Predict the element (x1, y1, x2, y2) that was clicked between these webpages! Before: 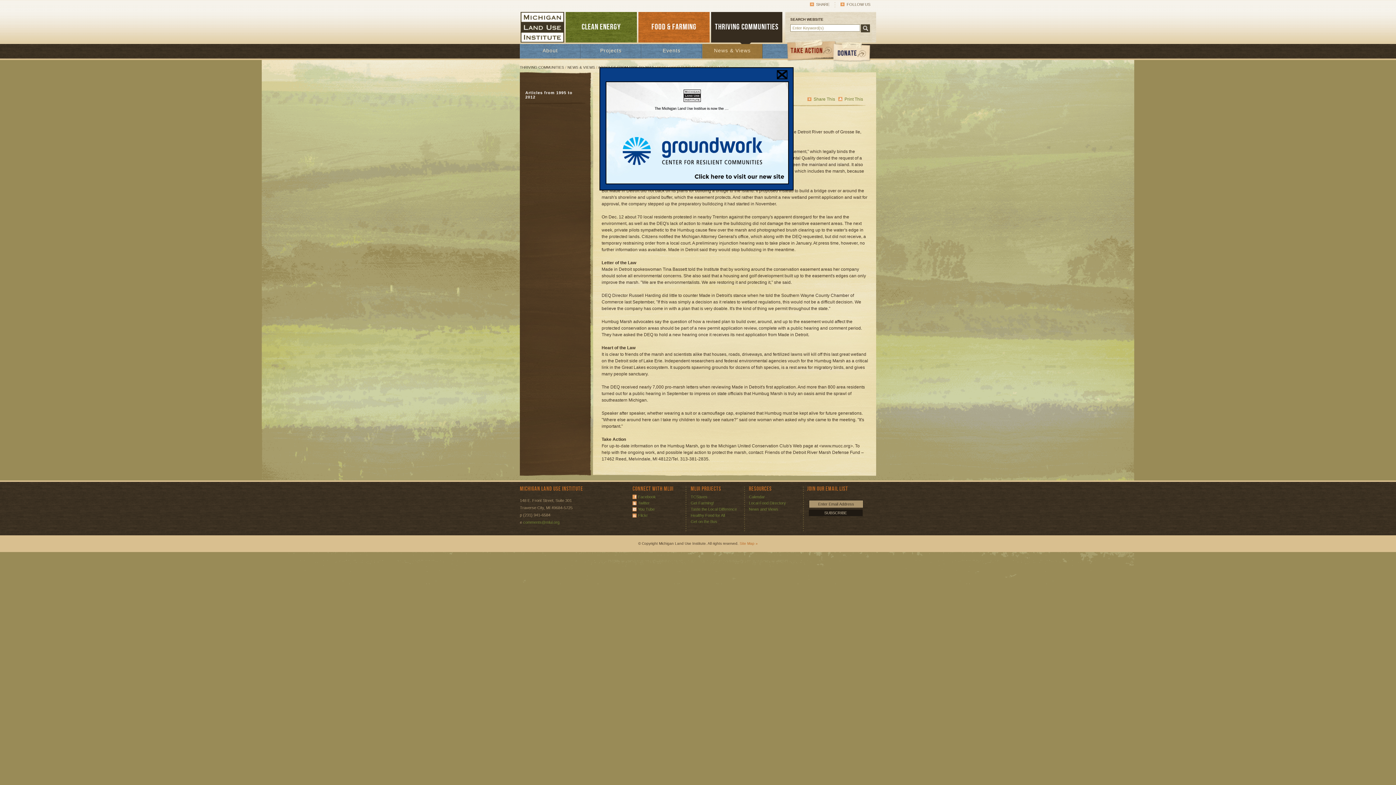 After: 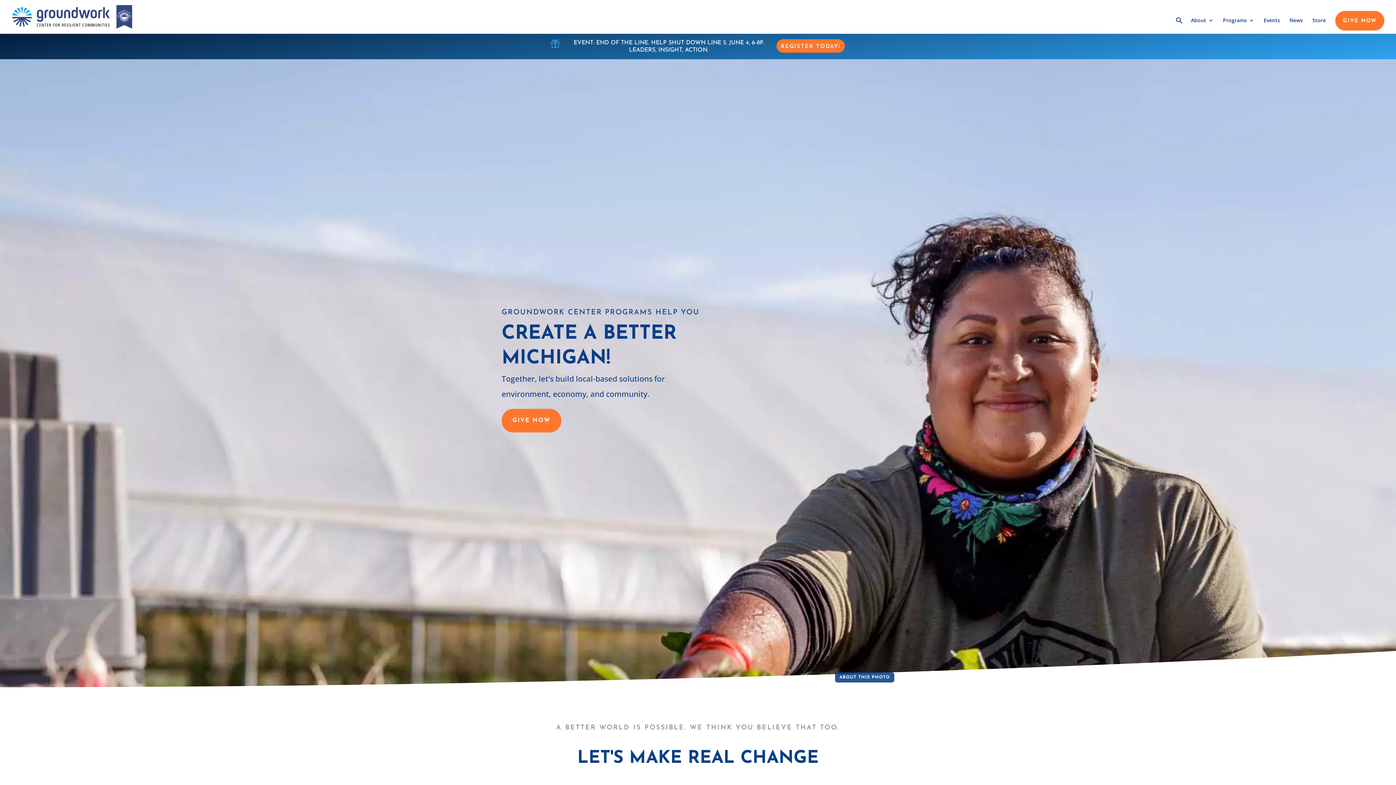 Action: bbox: (605, 180, 789, 185)